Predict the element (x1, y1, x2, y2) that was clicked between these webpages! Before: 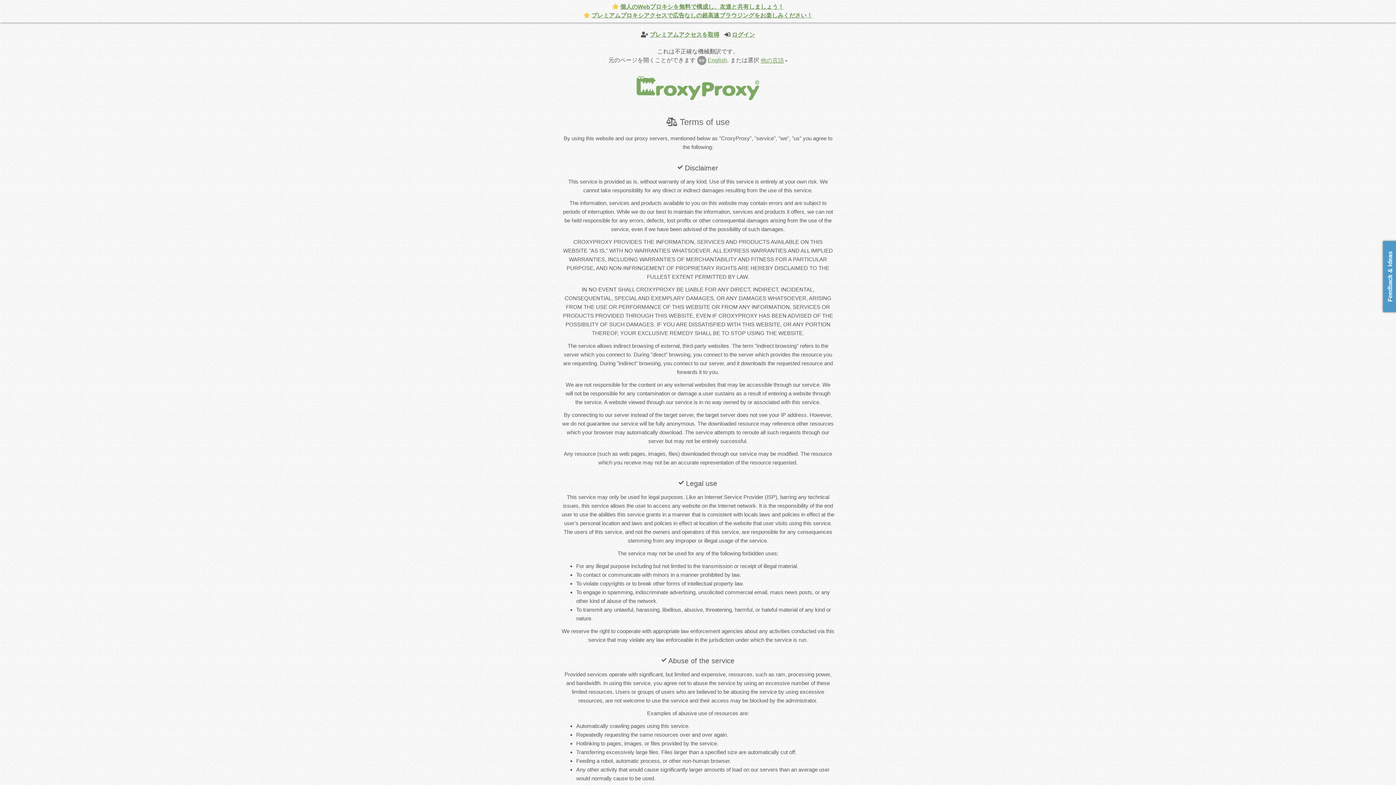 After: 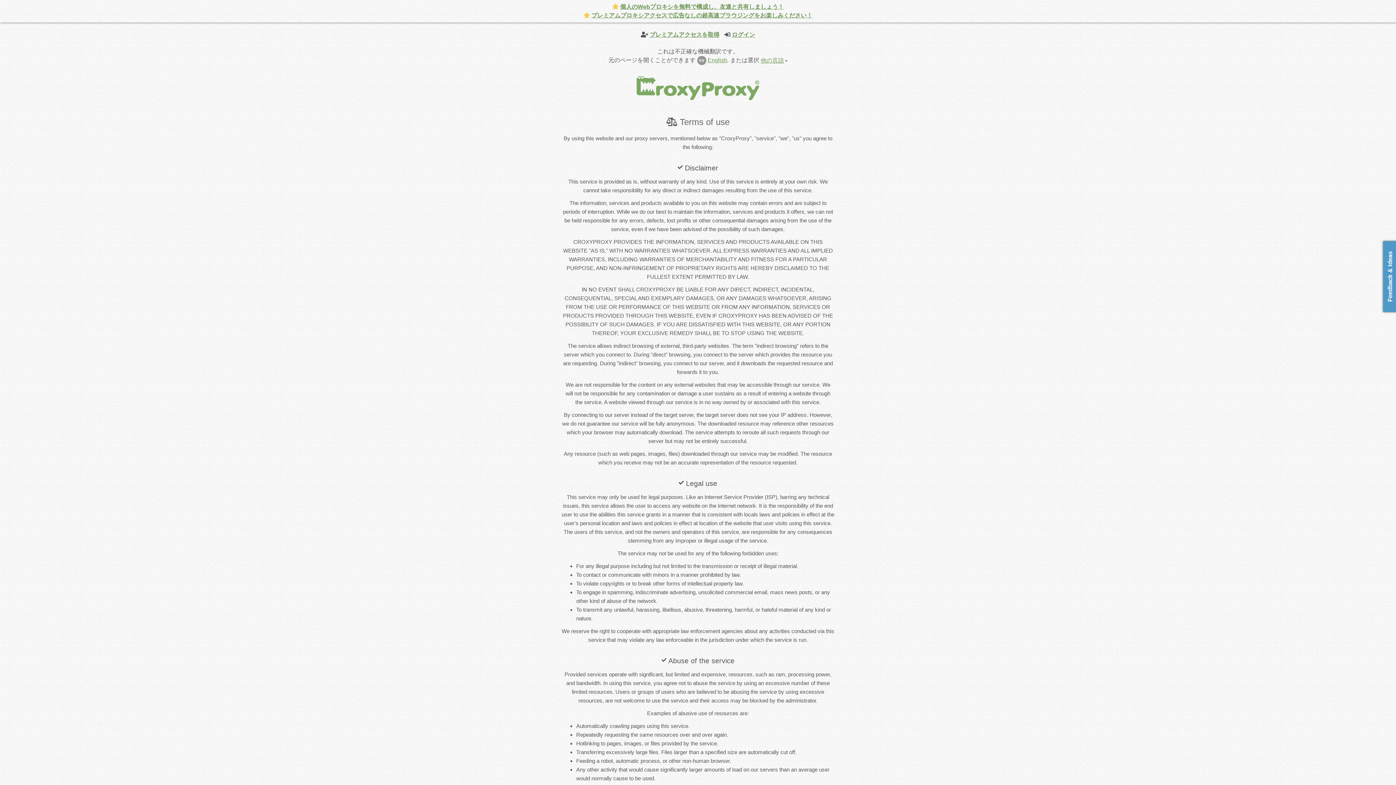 Action: label: 個人のWebプロキシを無料で構成し、友達と共有しましょう！ bbox: (620, 3, 784, 9)